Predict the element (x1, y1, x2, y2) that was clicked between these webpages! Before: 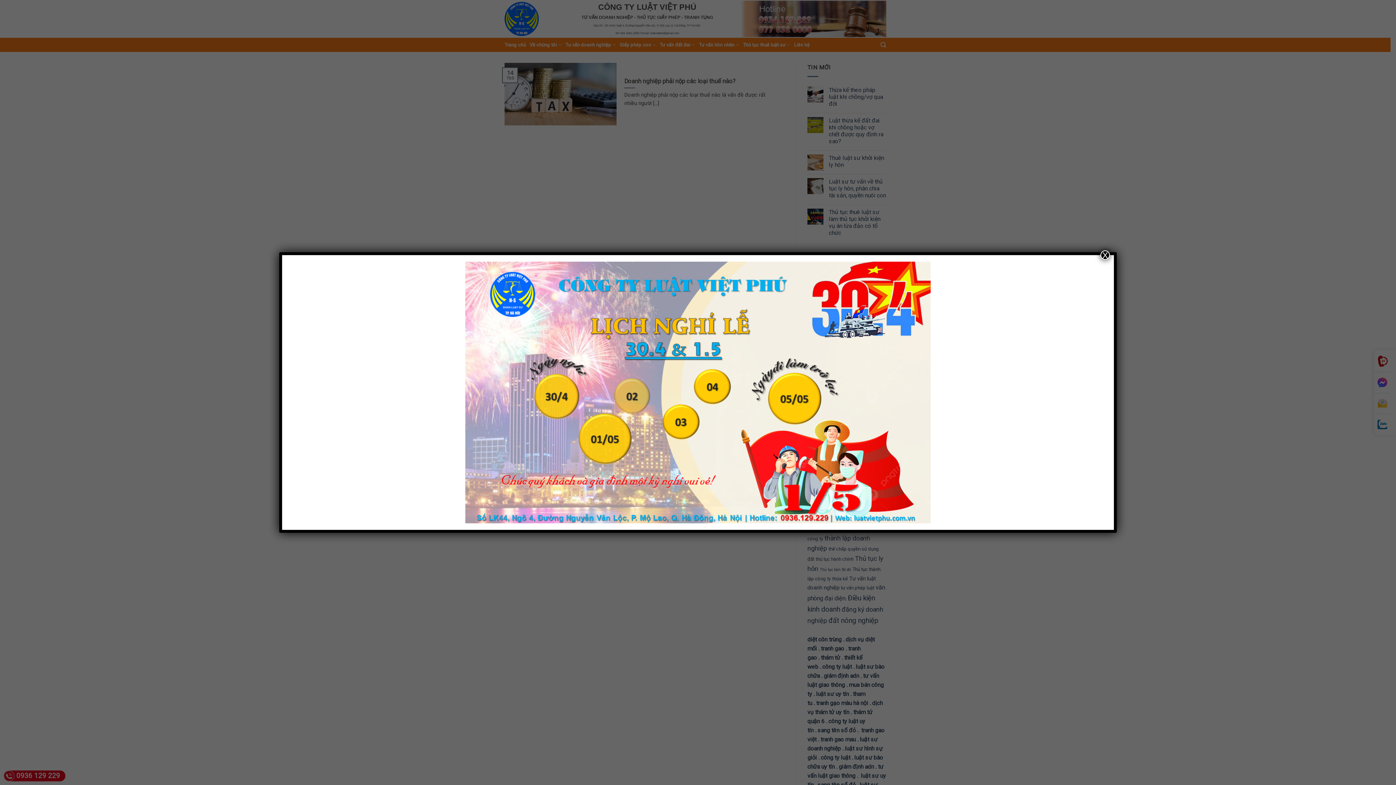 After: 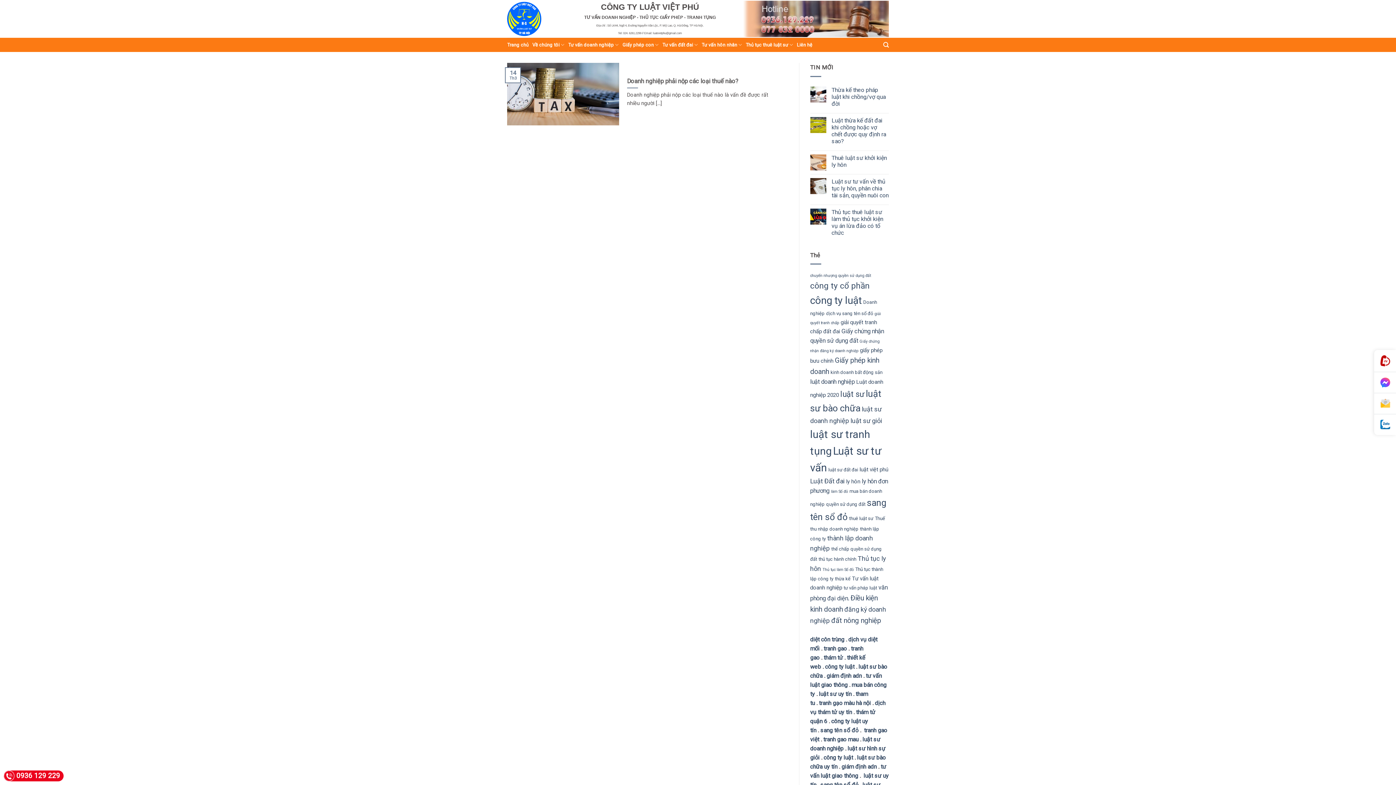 Action: bbox: (1100, 250, 1110, 260) label: Close